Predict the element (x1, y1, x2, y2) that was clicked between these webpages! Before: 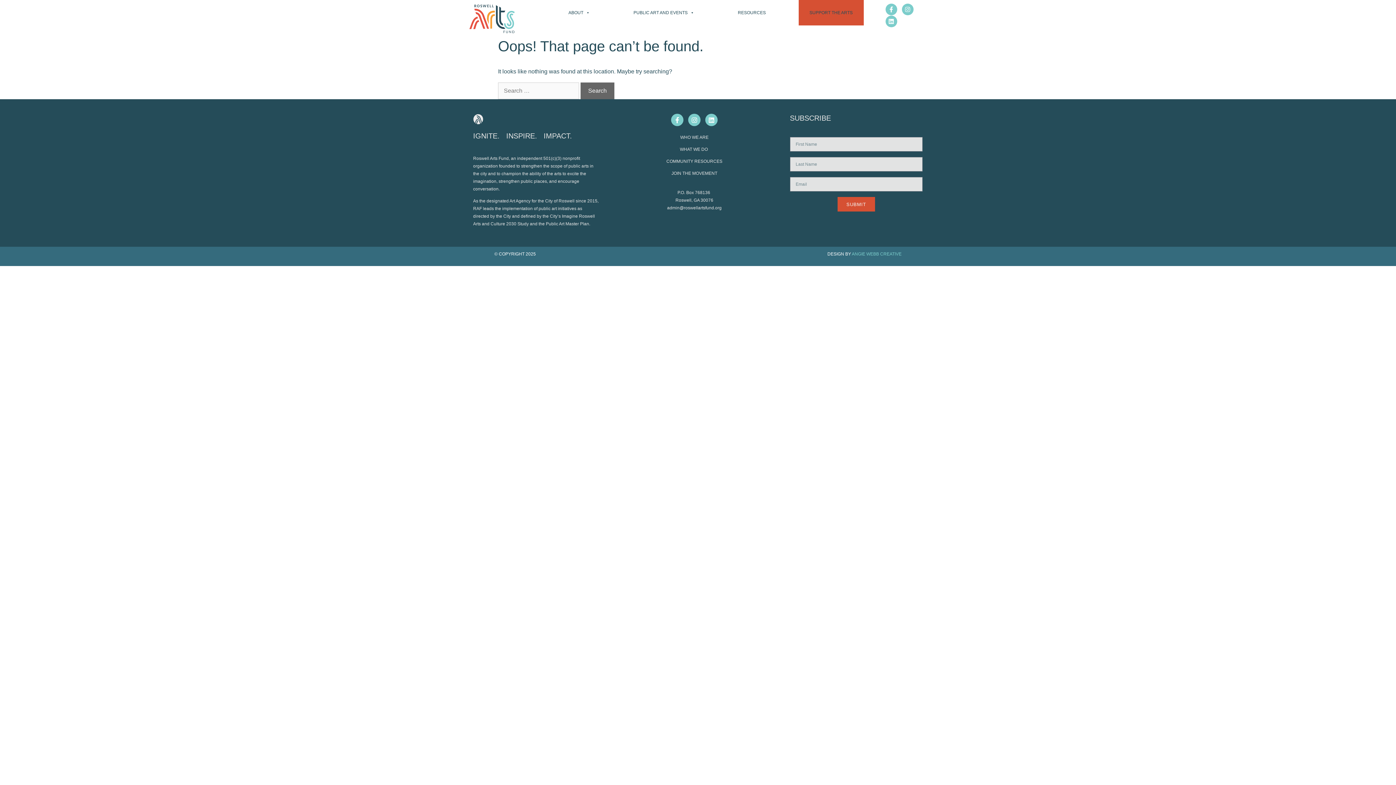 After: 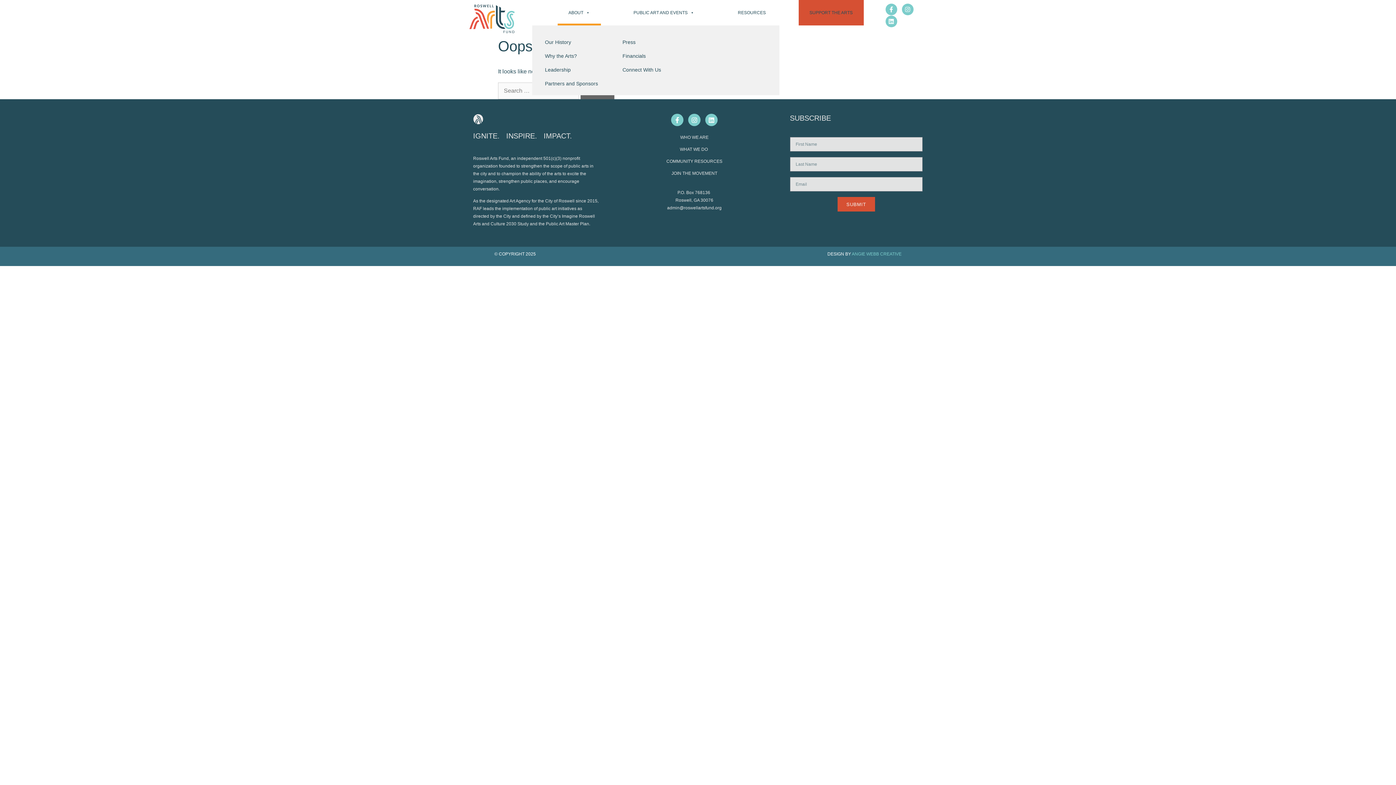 Action: bbox: (557, 0, 600, 25) label: ABOUT